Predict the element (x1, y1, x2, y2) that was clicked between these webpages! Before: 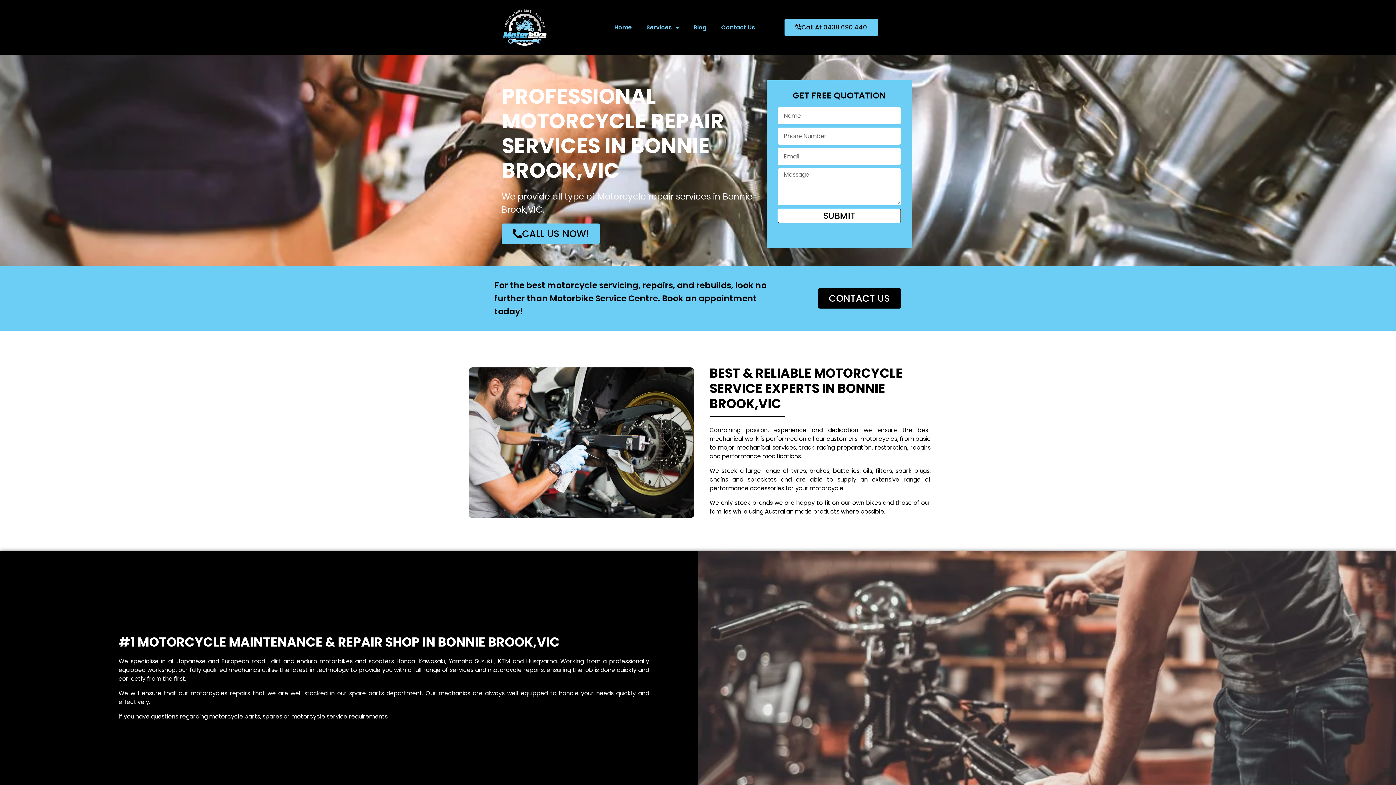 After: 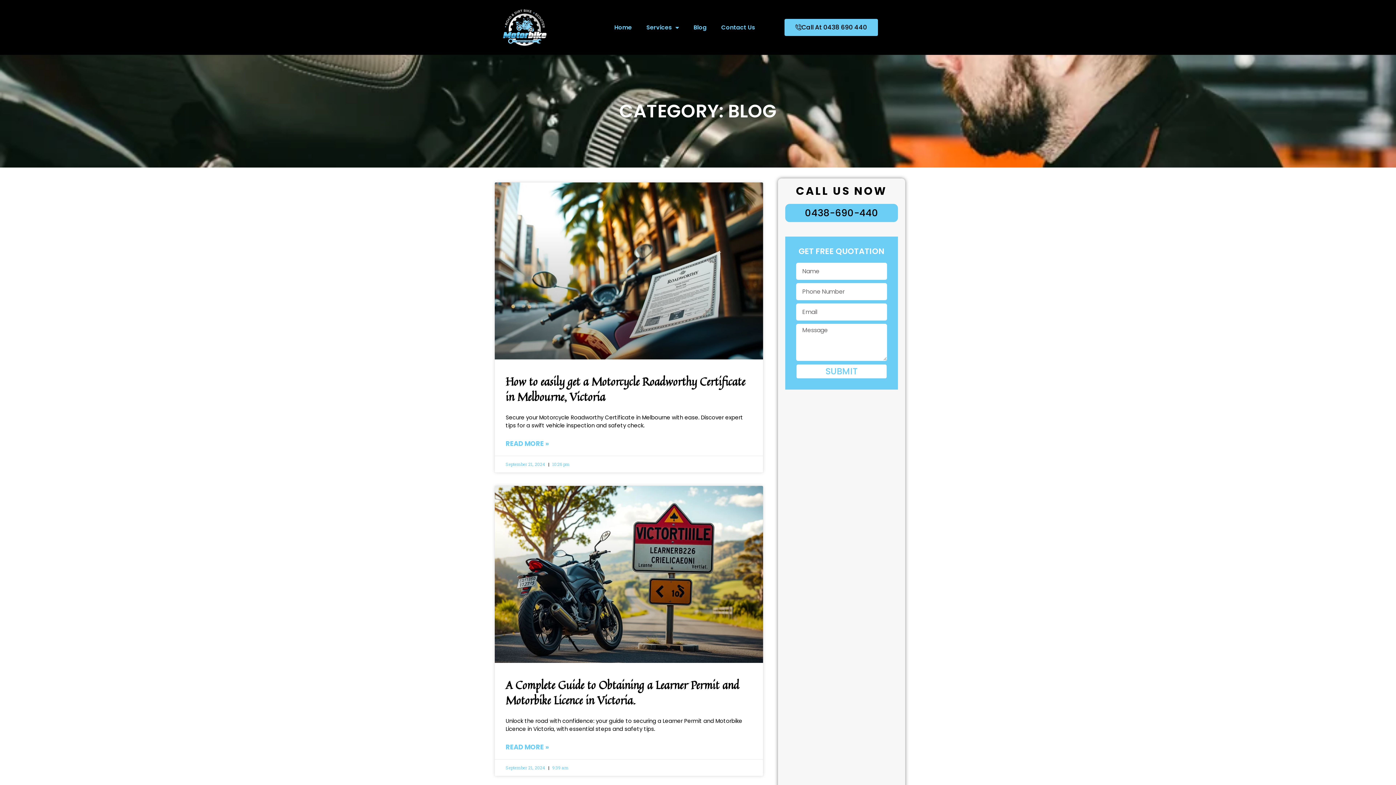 Action: bbox: (686, 19, 714, 35) label: Blog